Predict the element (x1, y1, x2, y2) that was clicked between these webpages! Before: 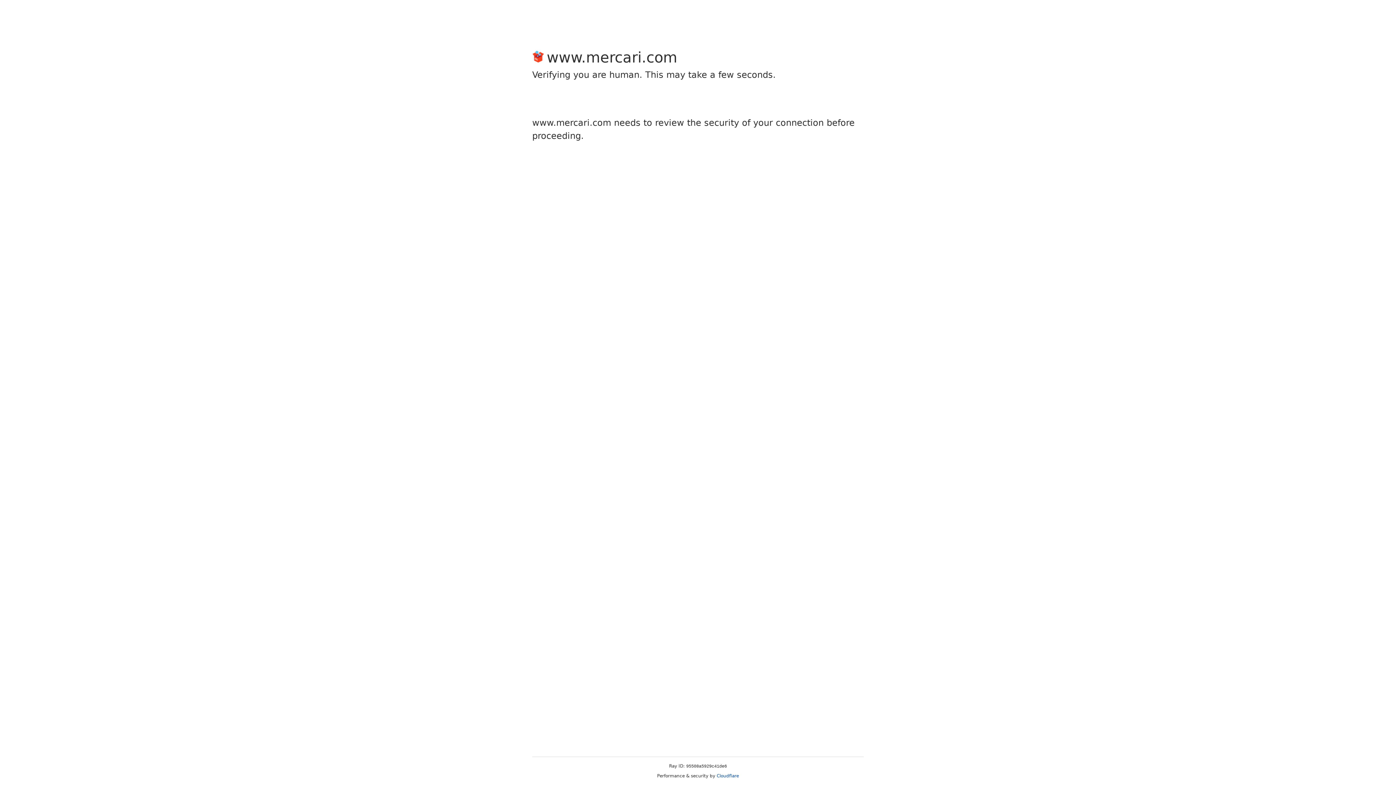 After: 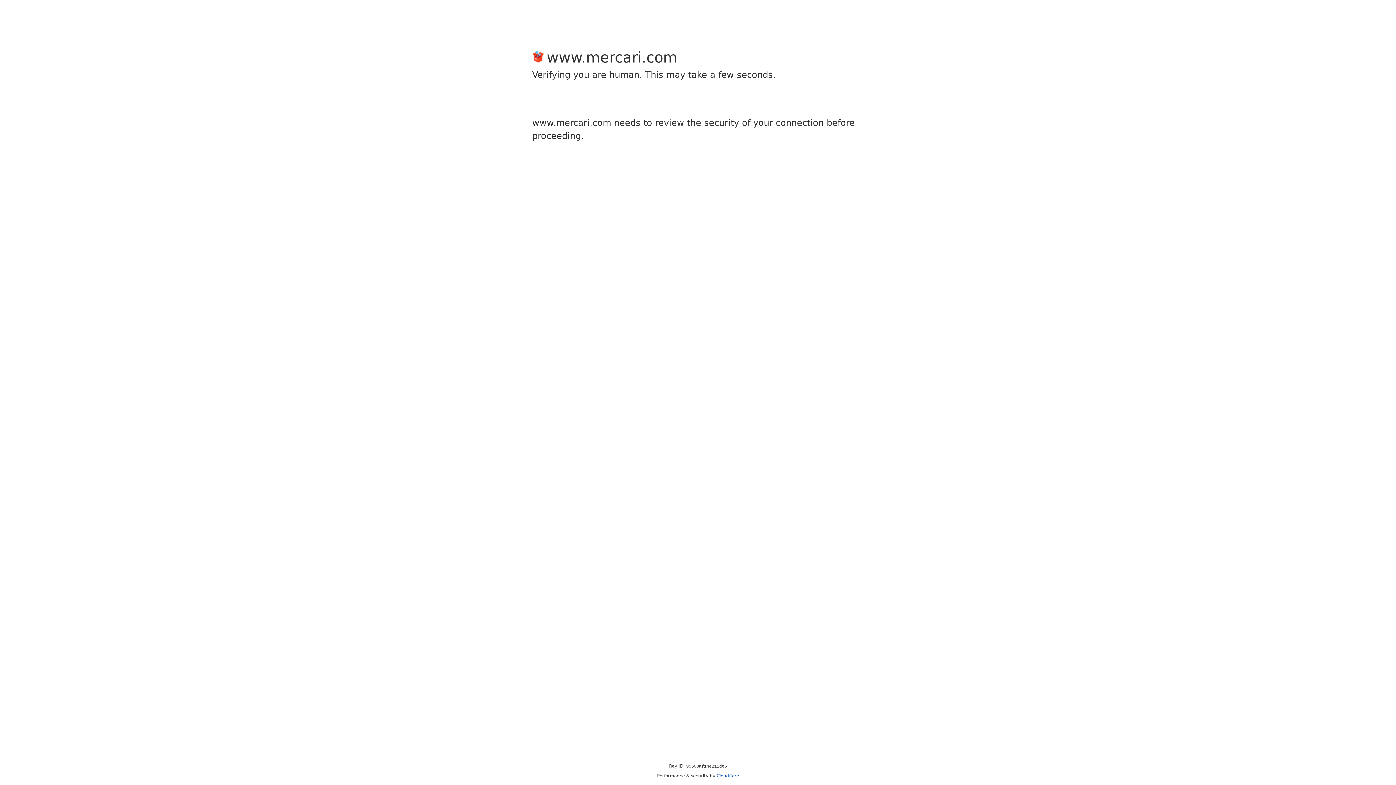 Action: bbox: (716, 773, 739, 778) label: Cloudflare